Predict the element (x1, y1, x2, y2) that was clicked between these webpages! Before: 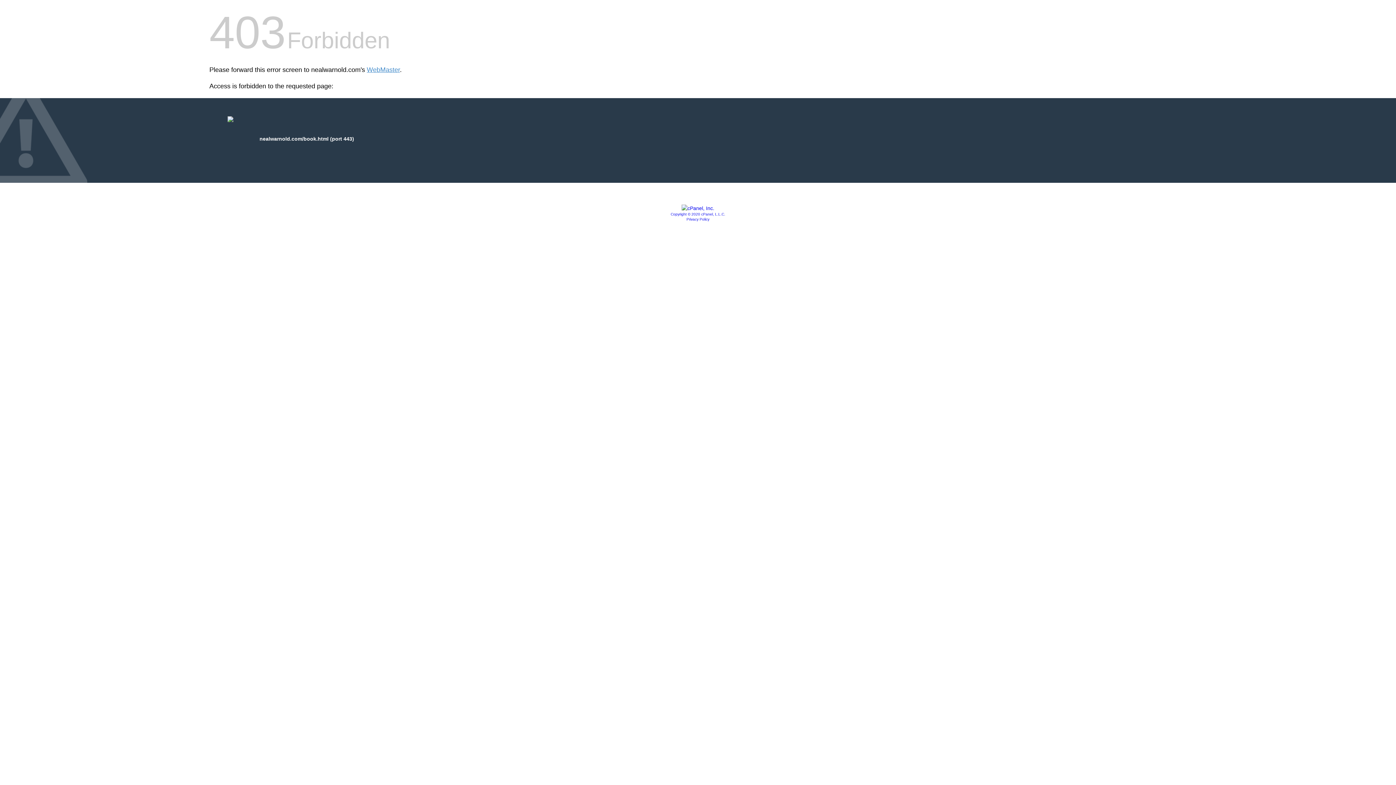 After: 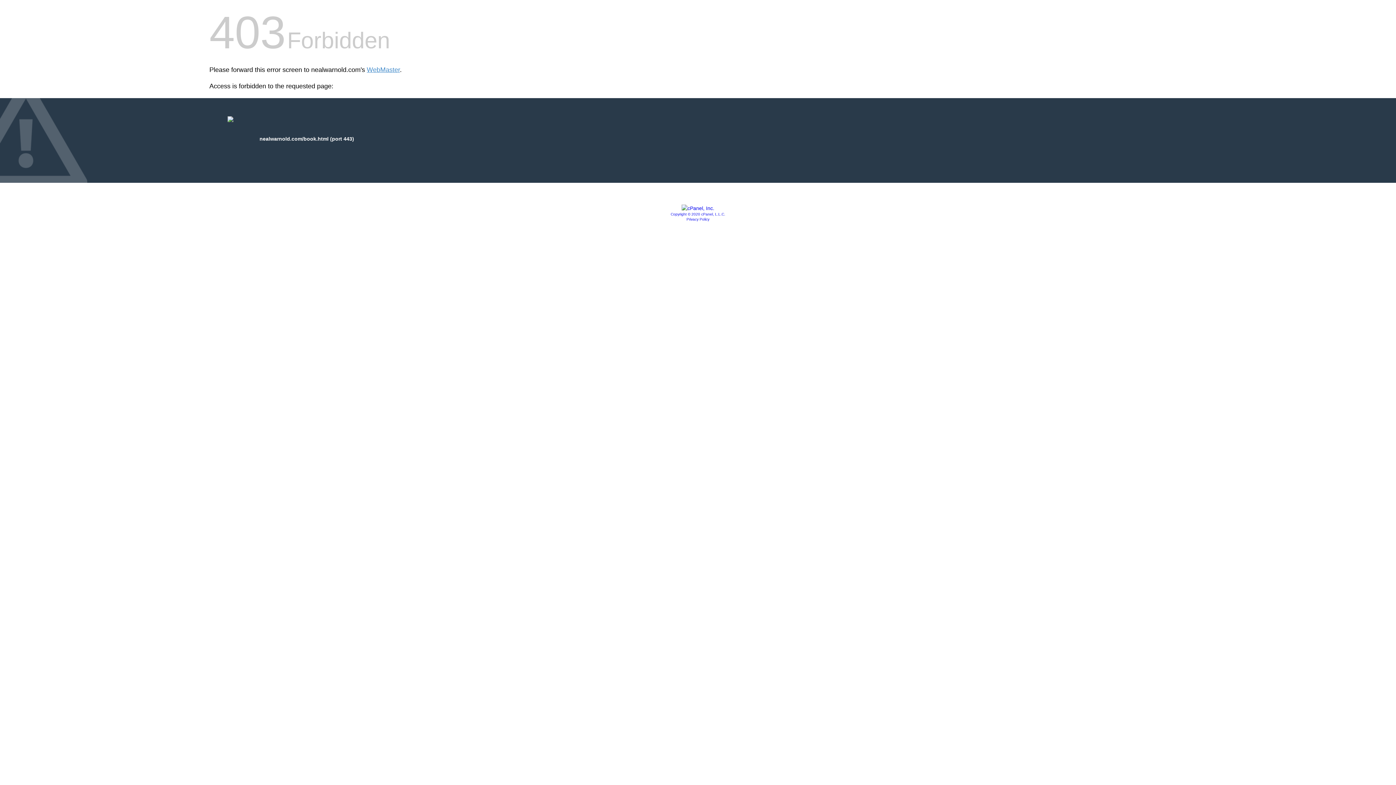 Action: bbox: (670, 212, 725, 216) label: Copyright © 2020 cPanel, L.L.C.